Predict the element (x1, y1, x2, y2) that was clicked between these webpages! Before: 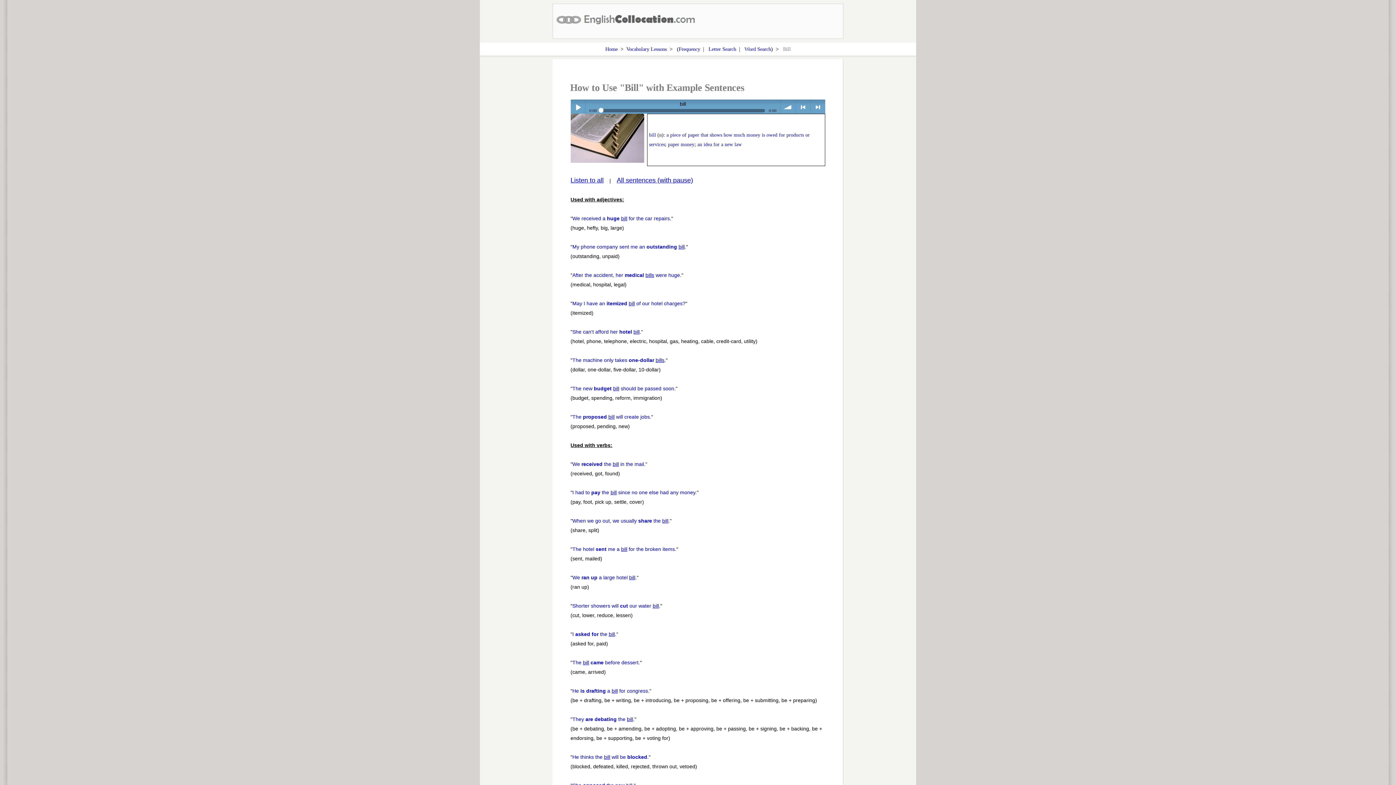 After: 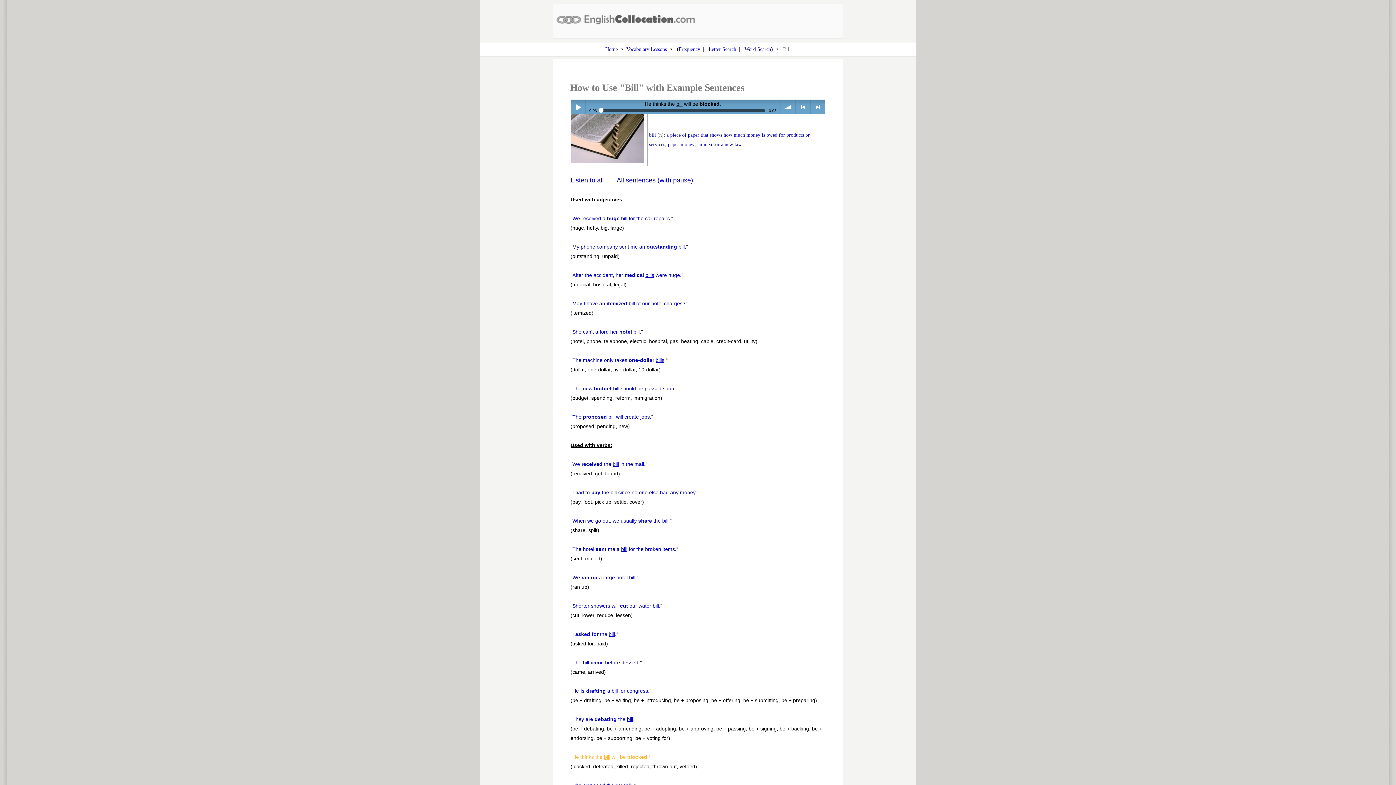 Action: bbox: (572, 754, 648, 760) label: He thinks the bill will be blocked.